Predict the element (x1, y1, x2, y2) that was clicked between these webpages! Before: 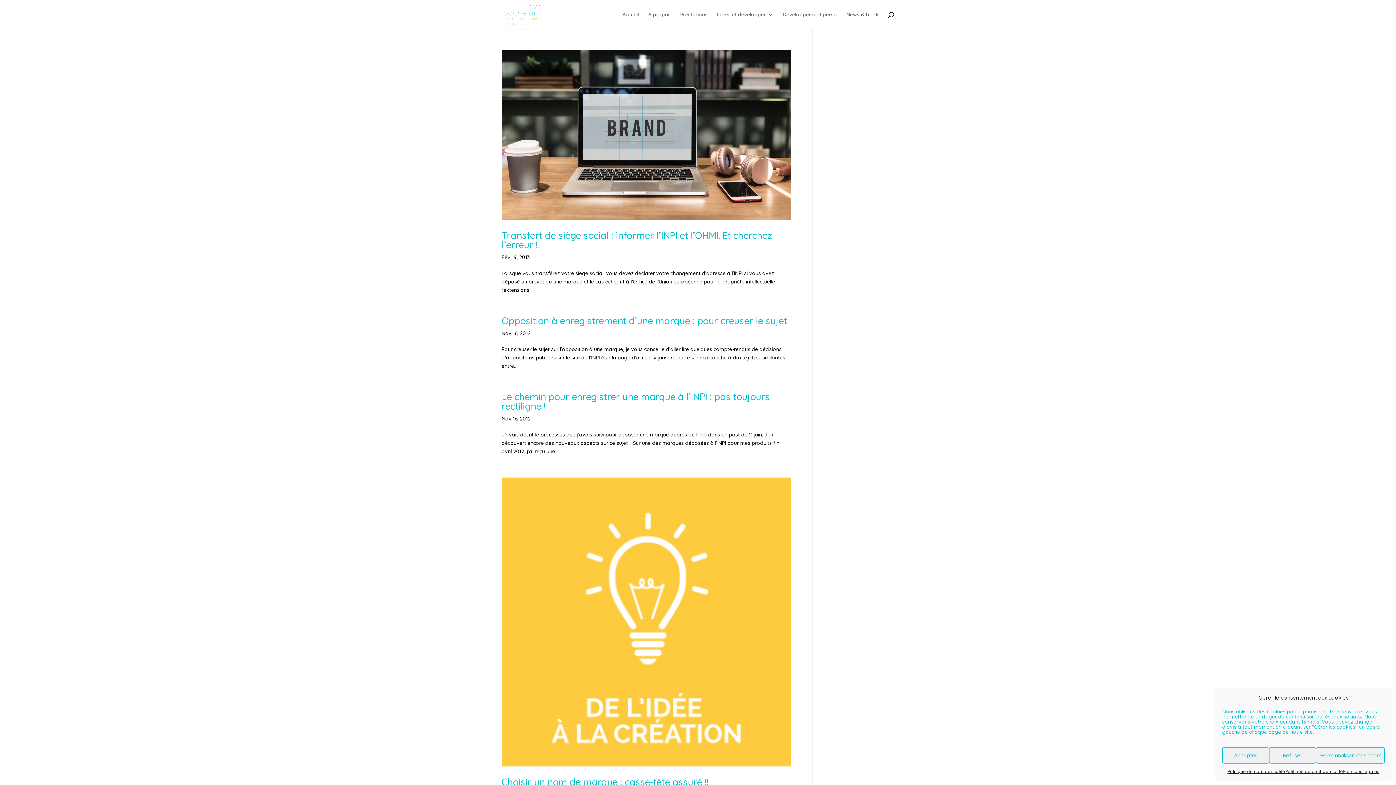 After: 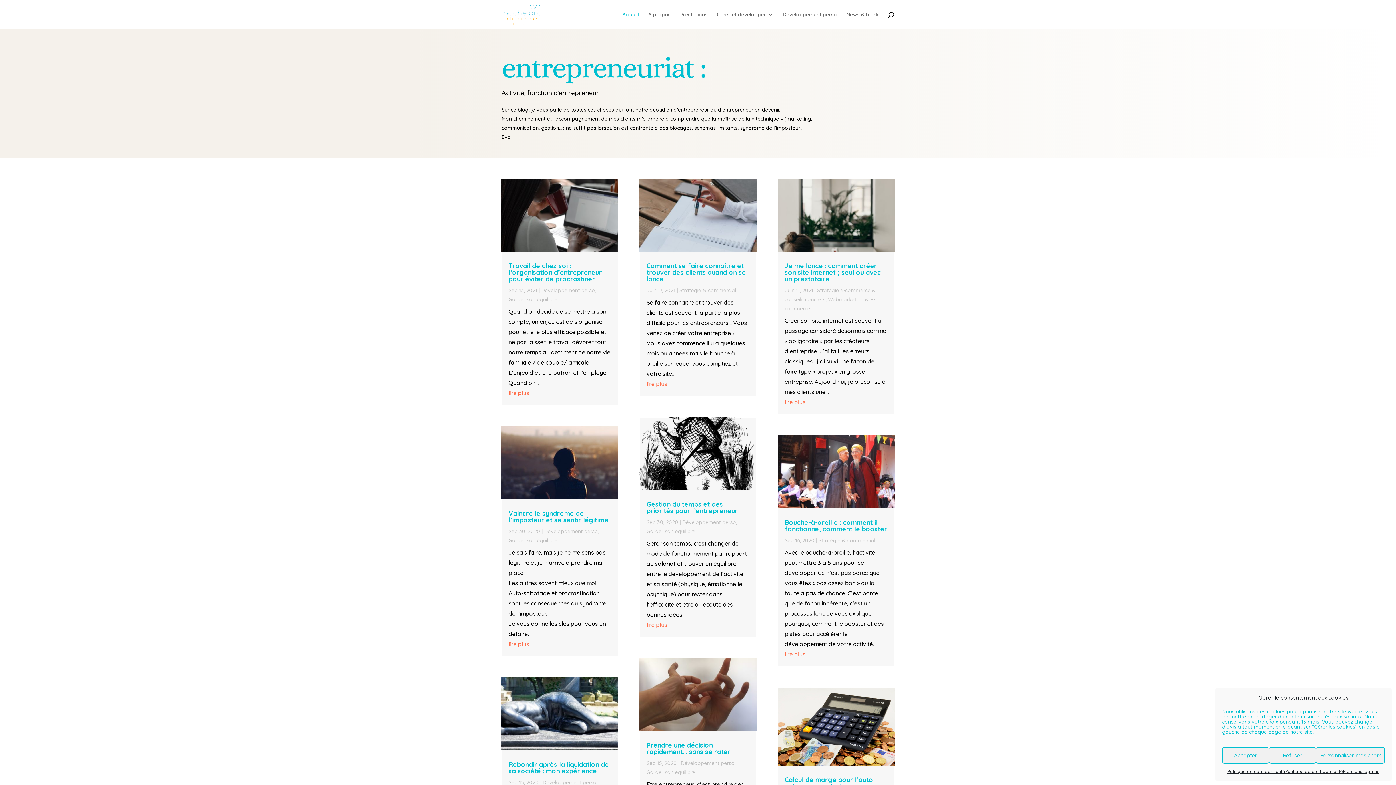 Action: bbox: (503, 10, 542, 17)